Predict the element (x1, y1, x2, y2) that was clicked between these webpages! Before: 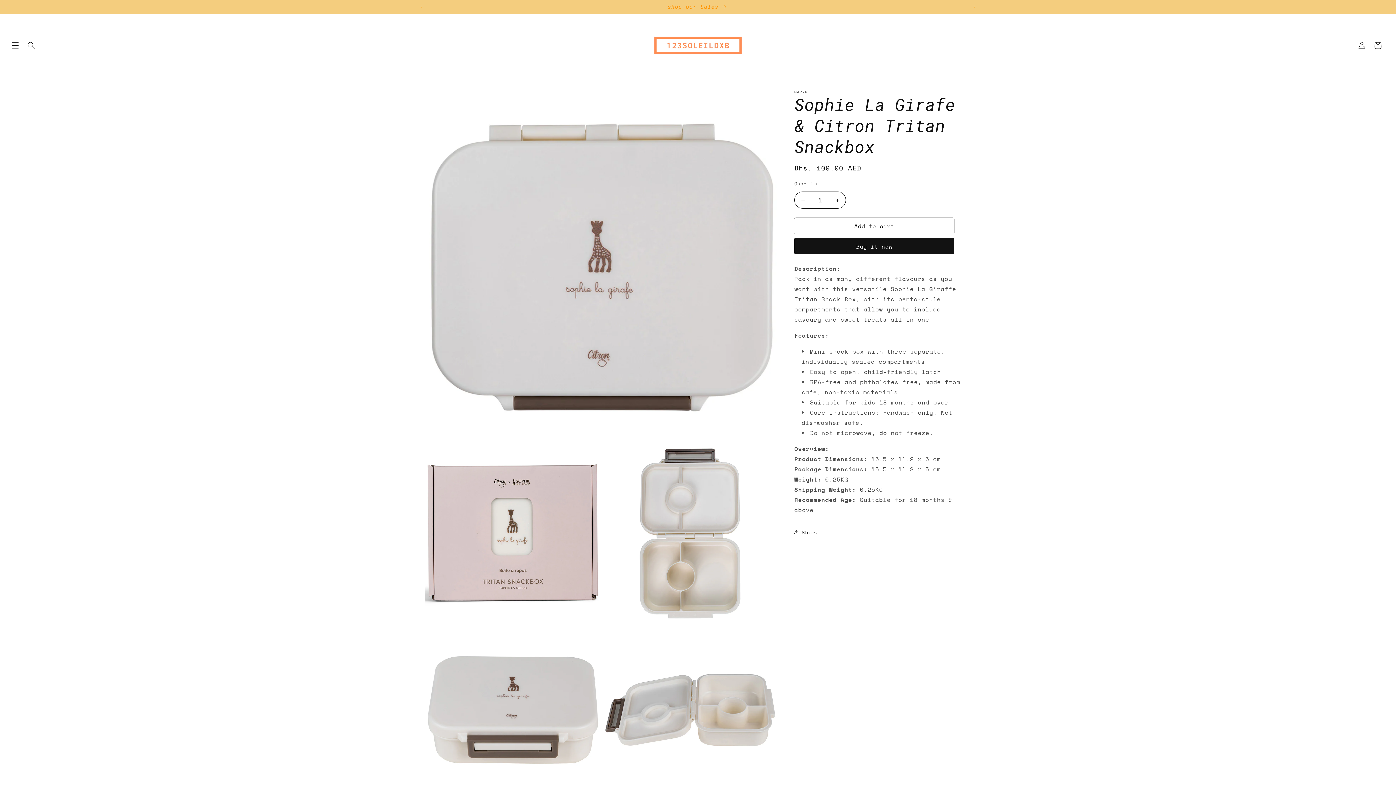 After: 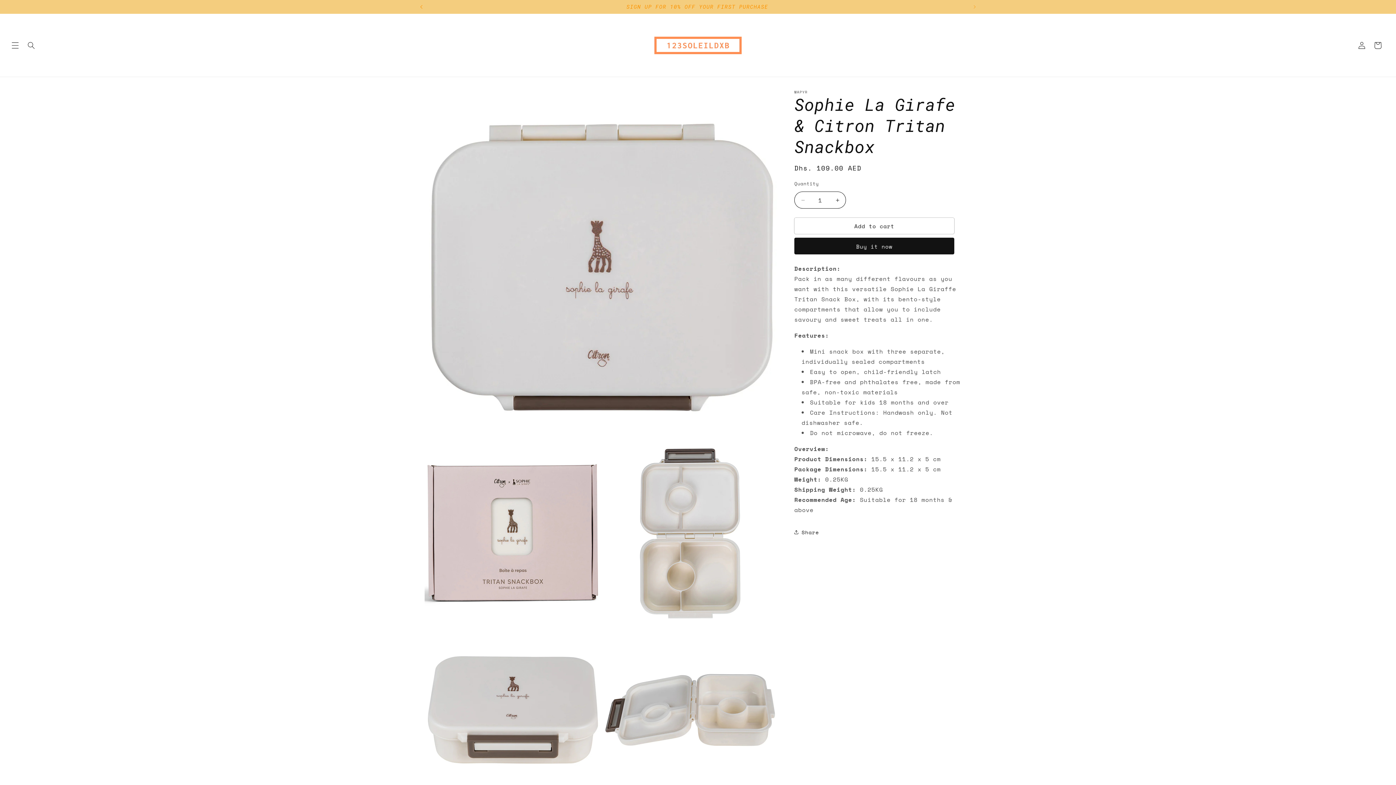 Action: label: Previous announcement bbox: (413, 0, 429, 13)